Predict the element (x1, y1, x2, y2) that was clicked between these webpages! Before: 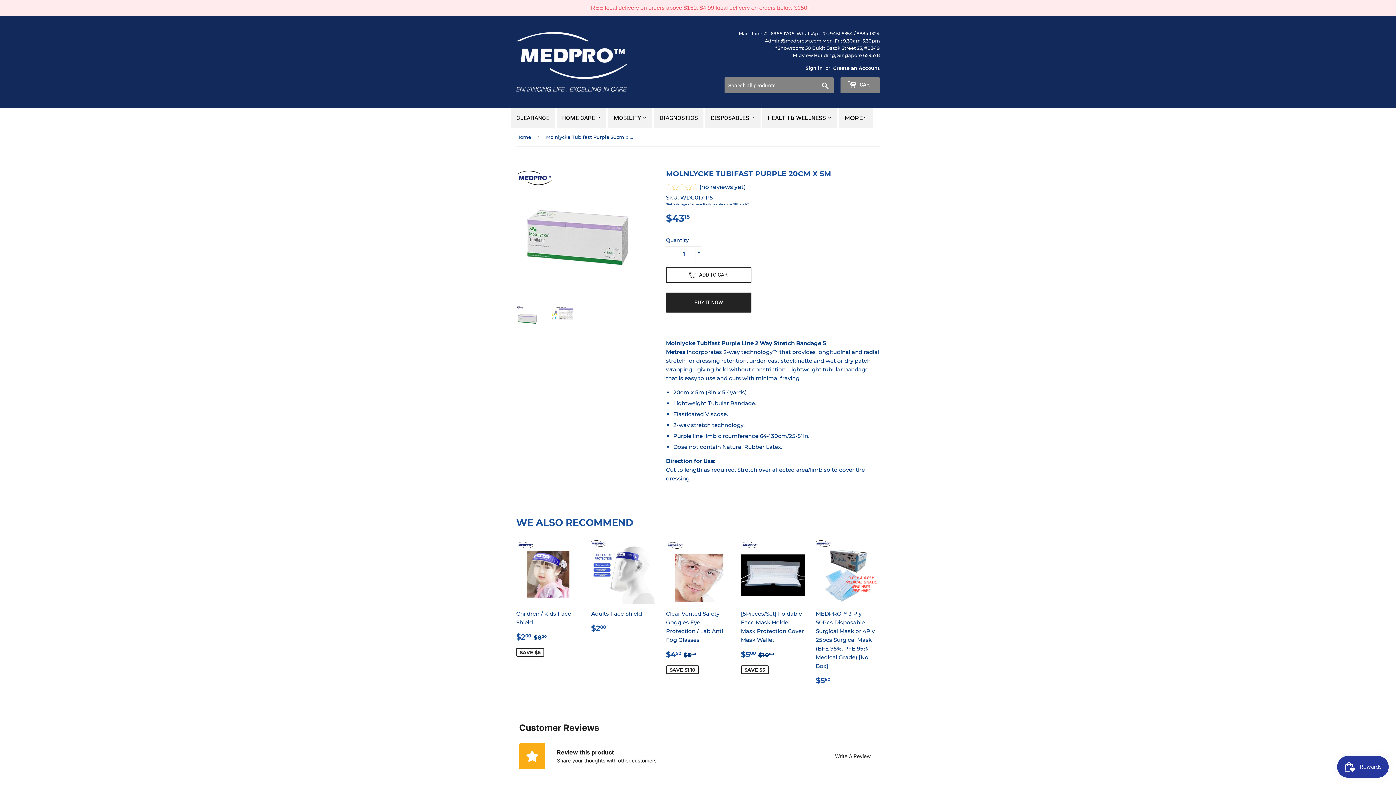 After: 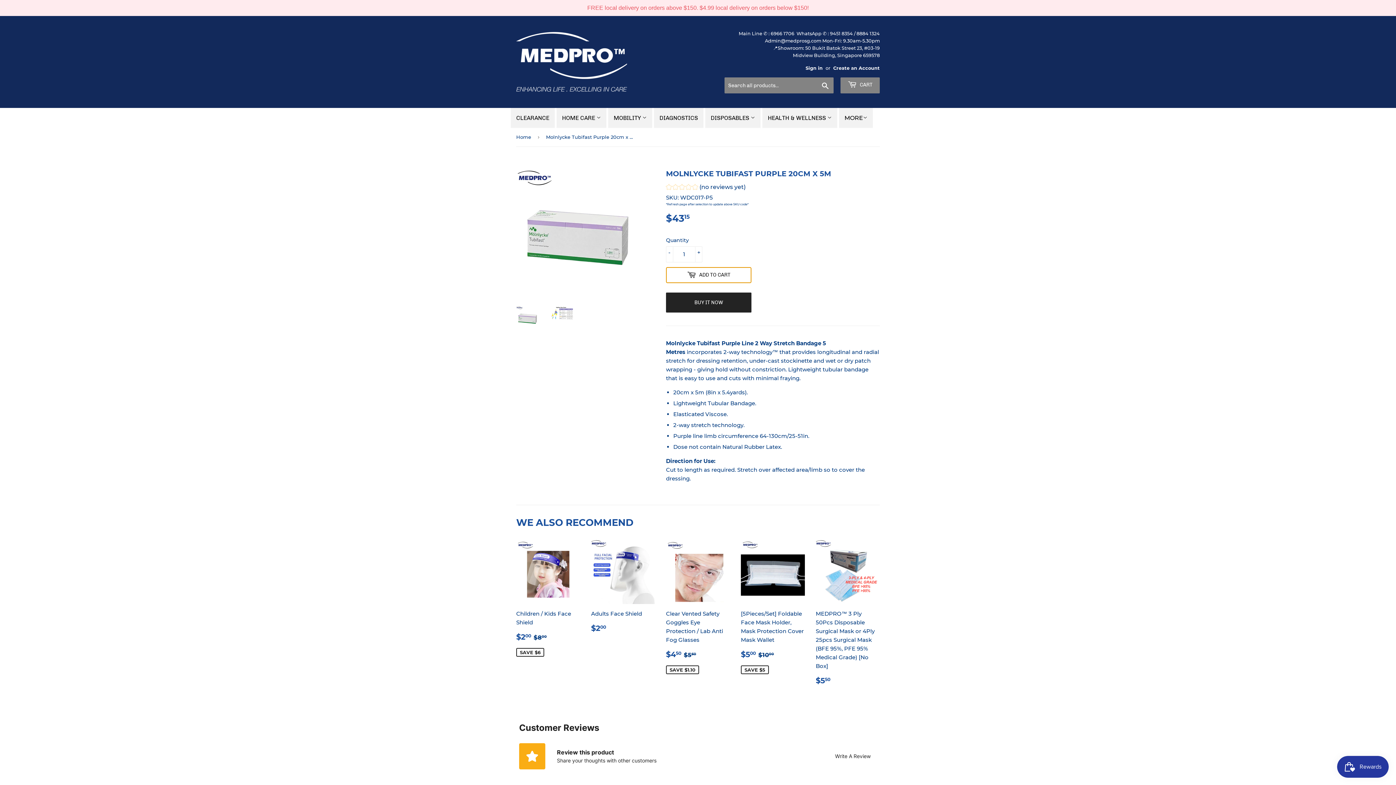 Action: bbox: (666, 267, 751, 283) label:  ADD TO CART